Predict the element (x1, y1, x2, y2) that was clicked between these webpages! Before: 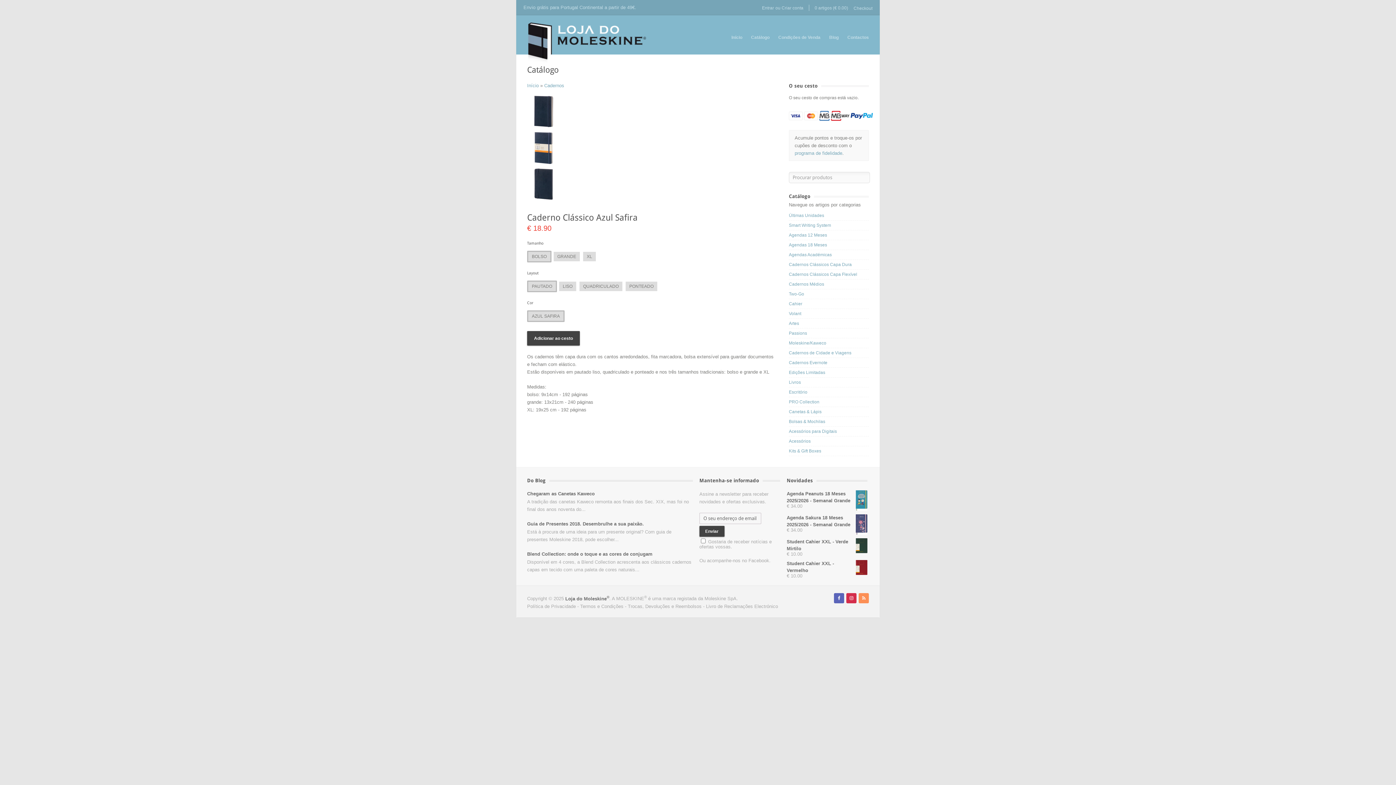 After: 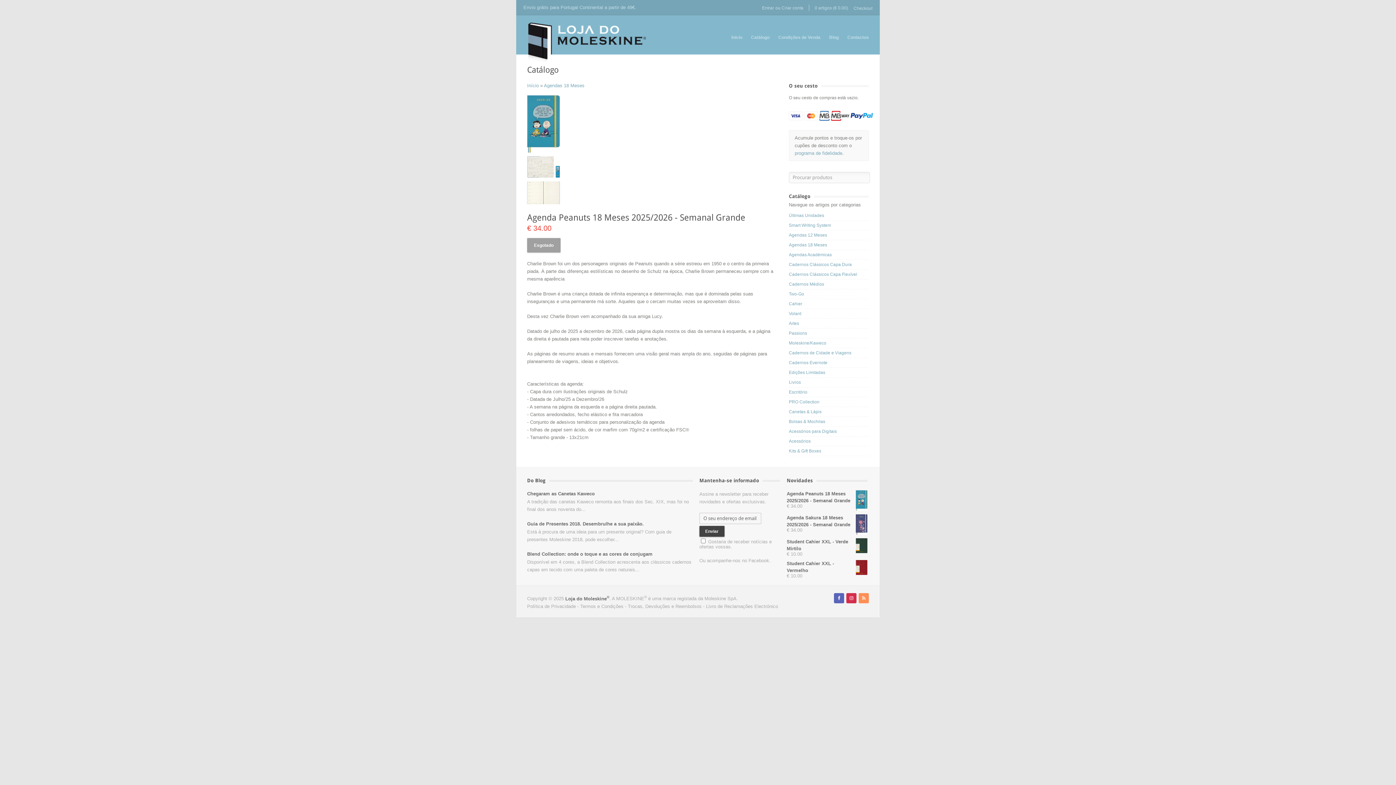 Action: label: Agenda Peanuts 18 Meses 2025/2026 - Semanal Grande bbox: (786, 490, 867, 504)